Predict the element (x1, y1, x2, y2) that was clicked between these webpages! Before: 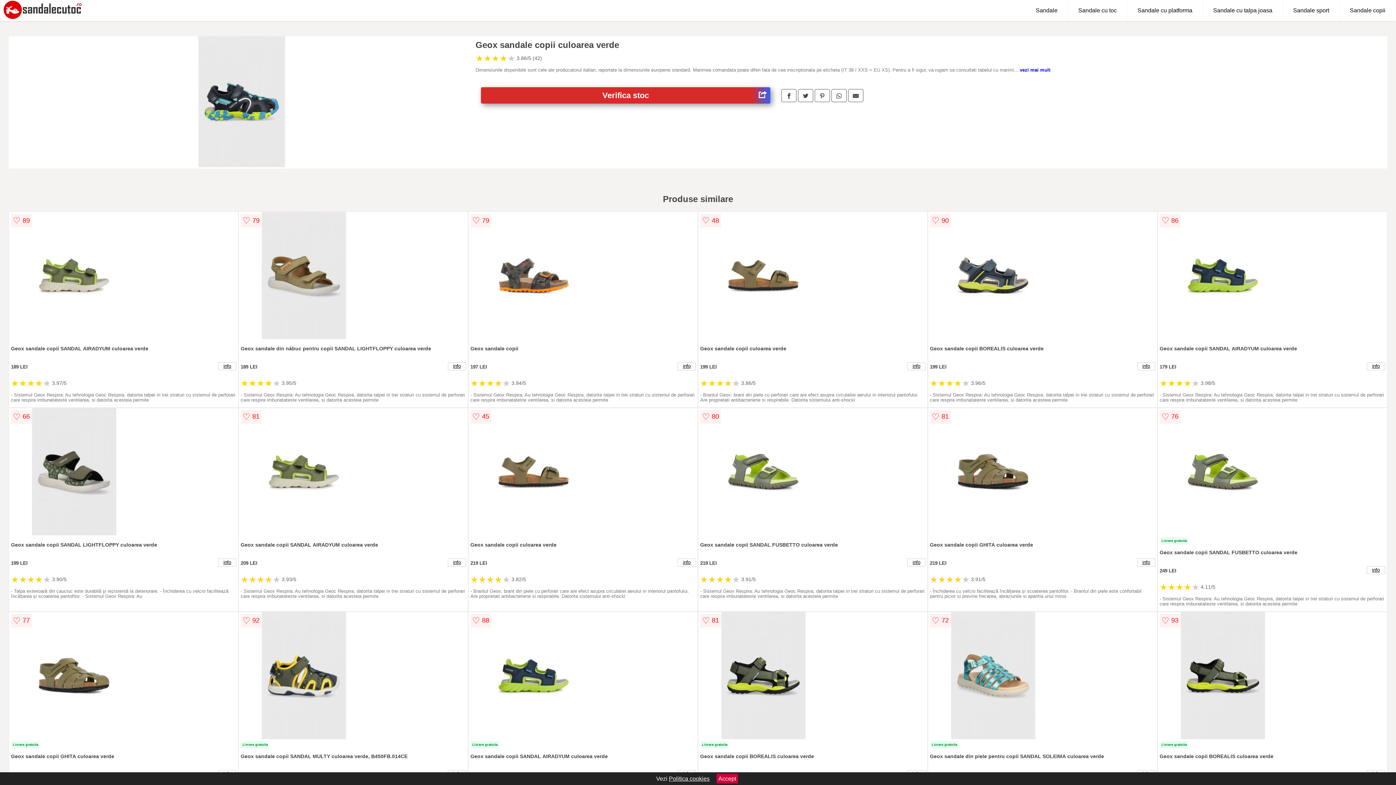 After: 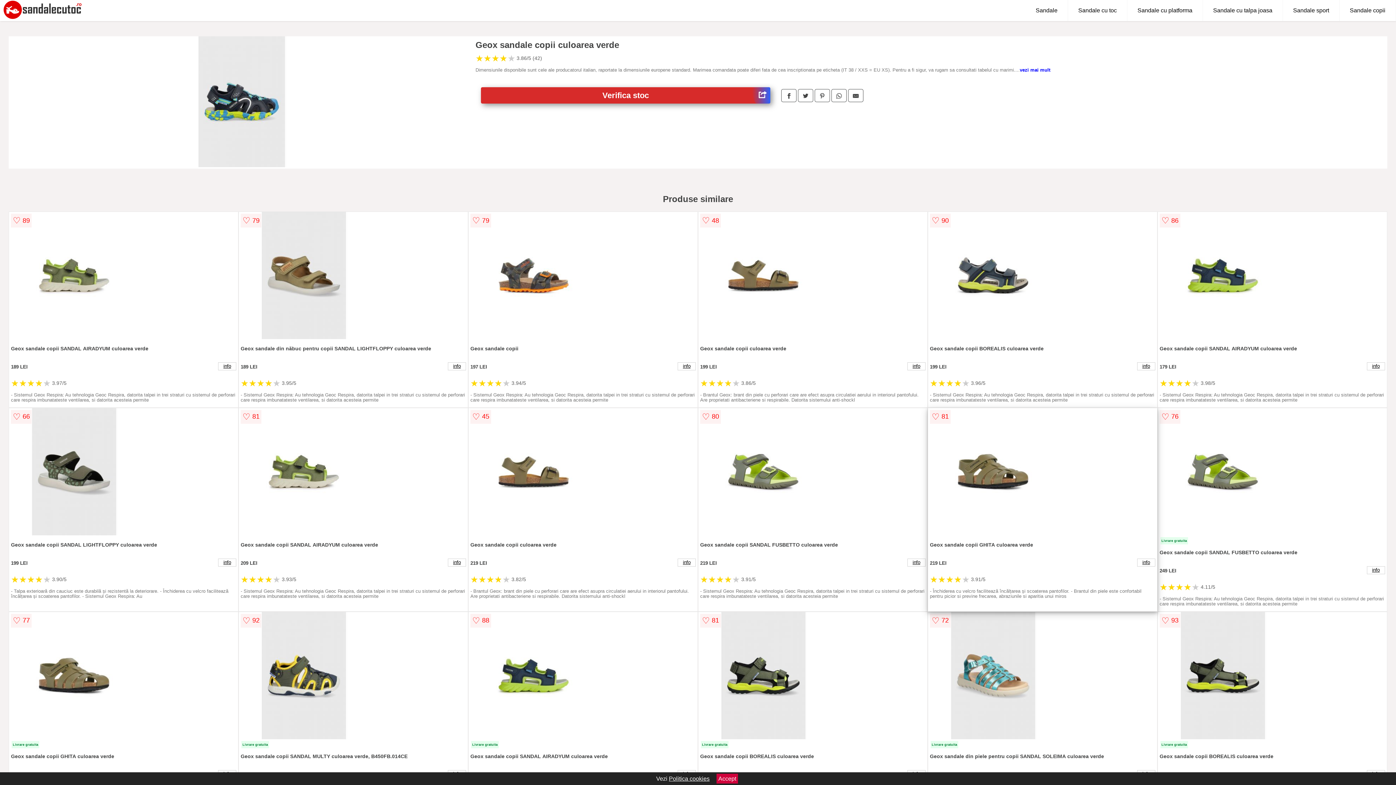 Action: bbox: (930, 408, 1155, 537)